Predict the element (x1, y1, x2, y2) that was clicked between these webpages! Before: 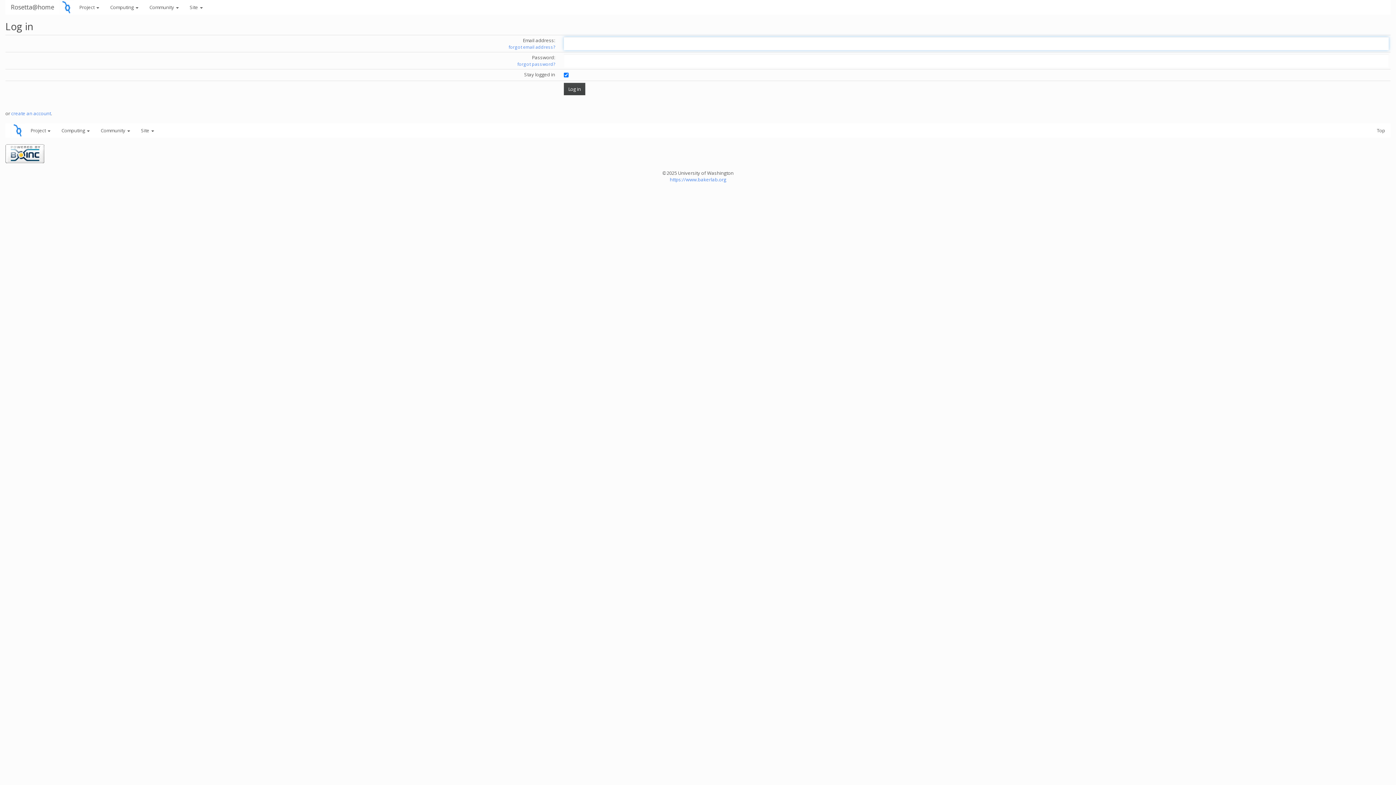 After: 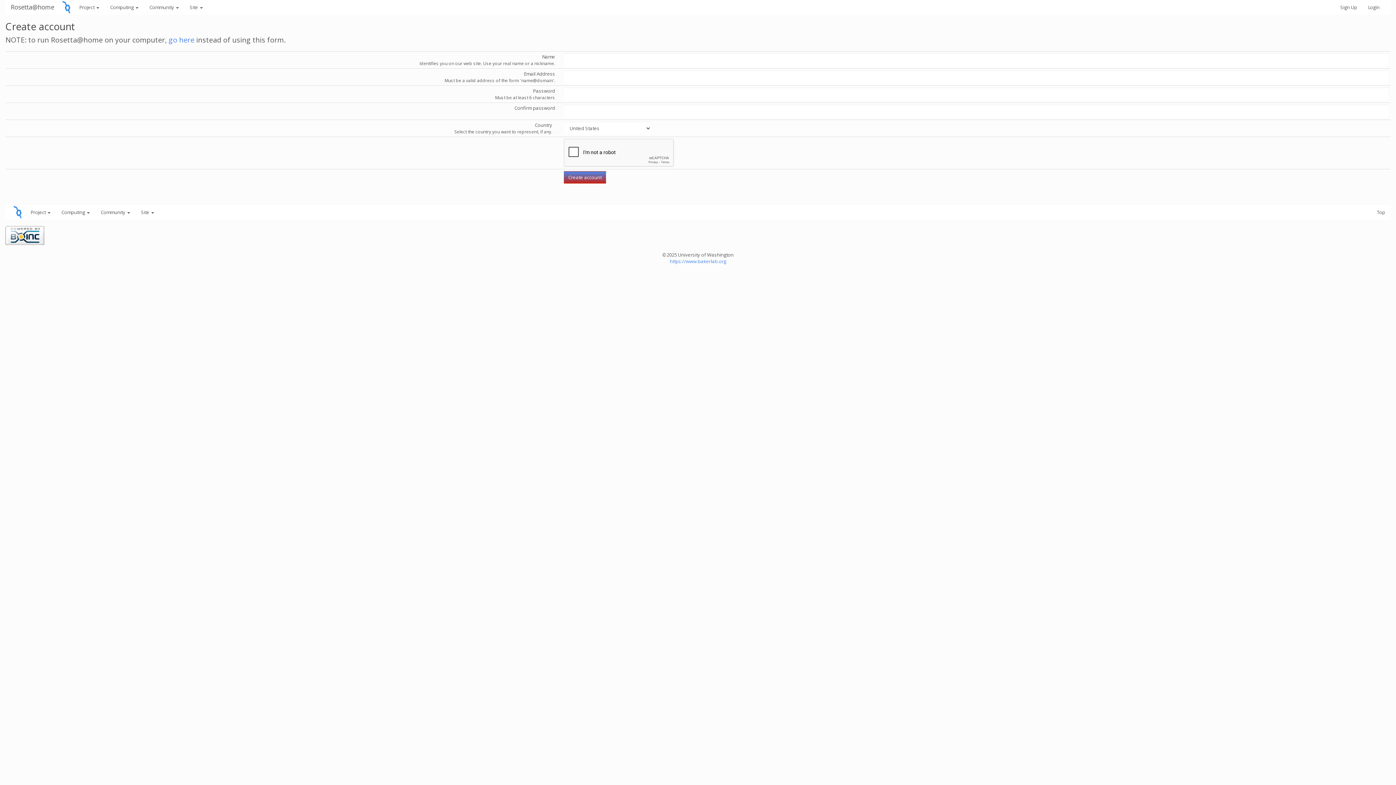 Action: label: create an account bbox: (11, 110, 50, 116)